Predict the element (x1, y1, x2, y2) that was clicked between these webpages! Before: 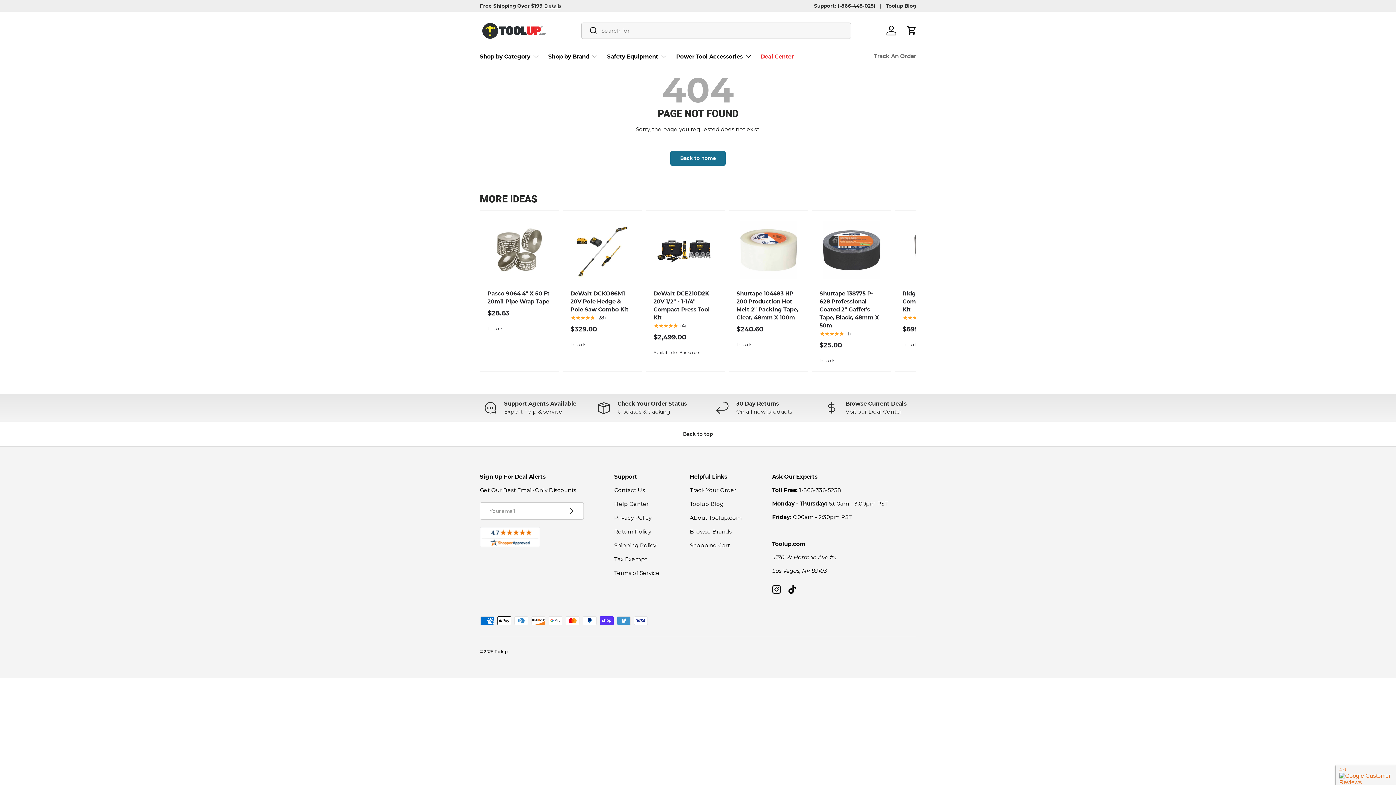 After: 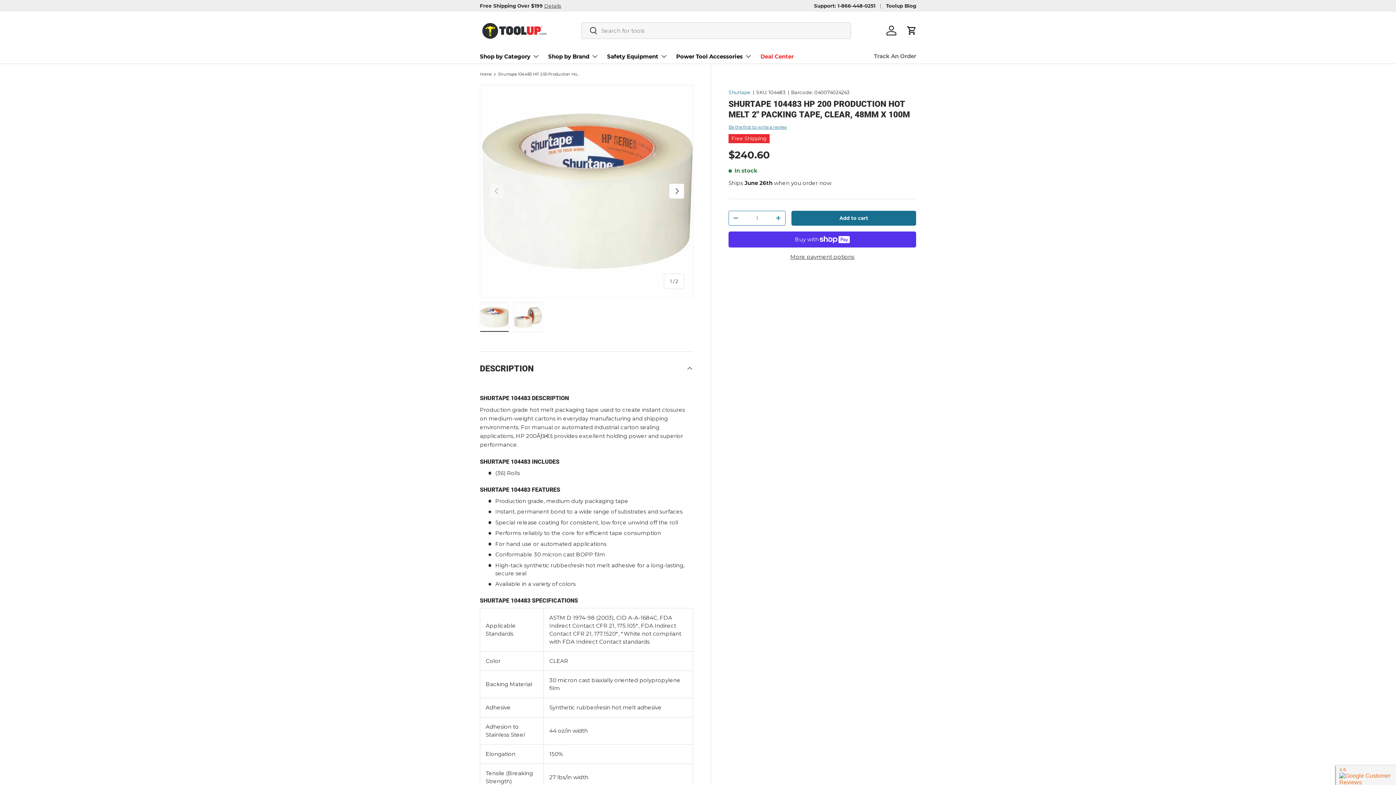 Action: bbox: (739, 221, 797, 279) label: Shurtape 104483 HP 200 Production Hot Melt 2" Packing Tape, Clear, 48mm x 100m